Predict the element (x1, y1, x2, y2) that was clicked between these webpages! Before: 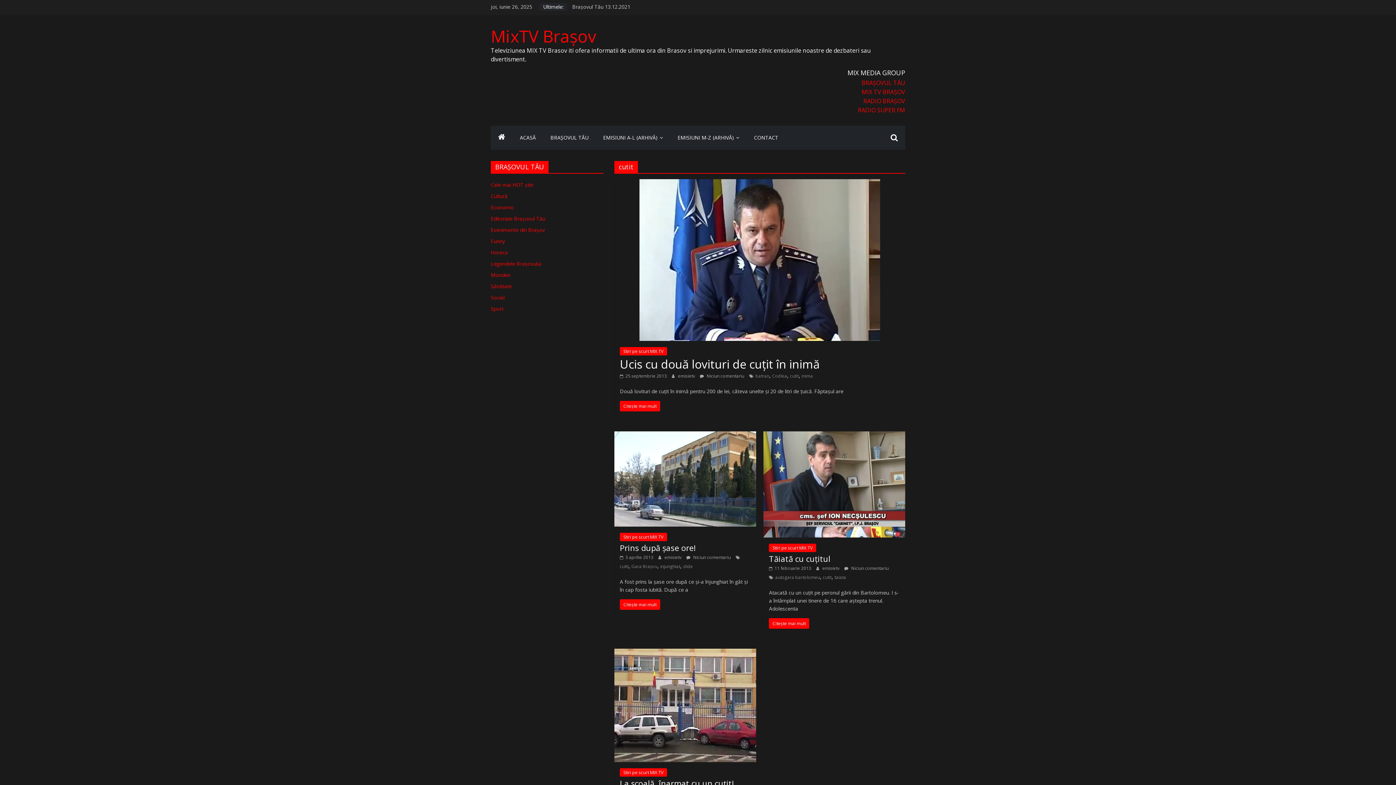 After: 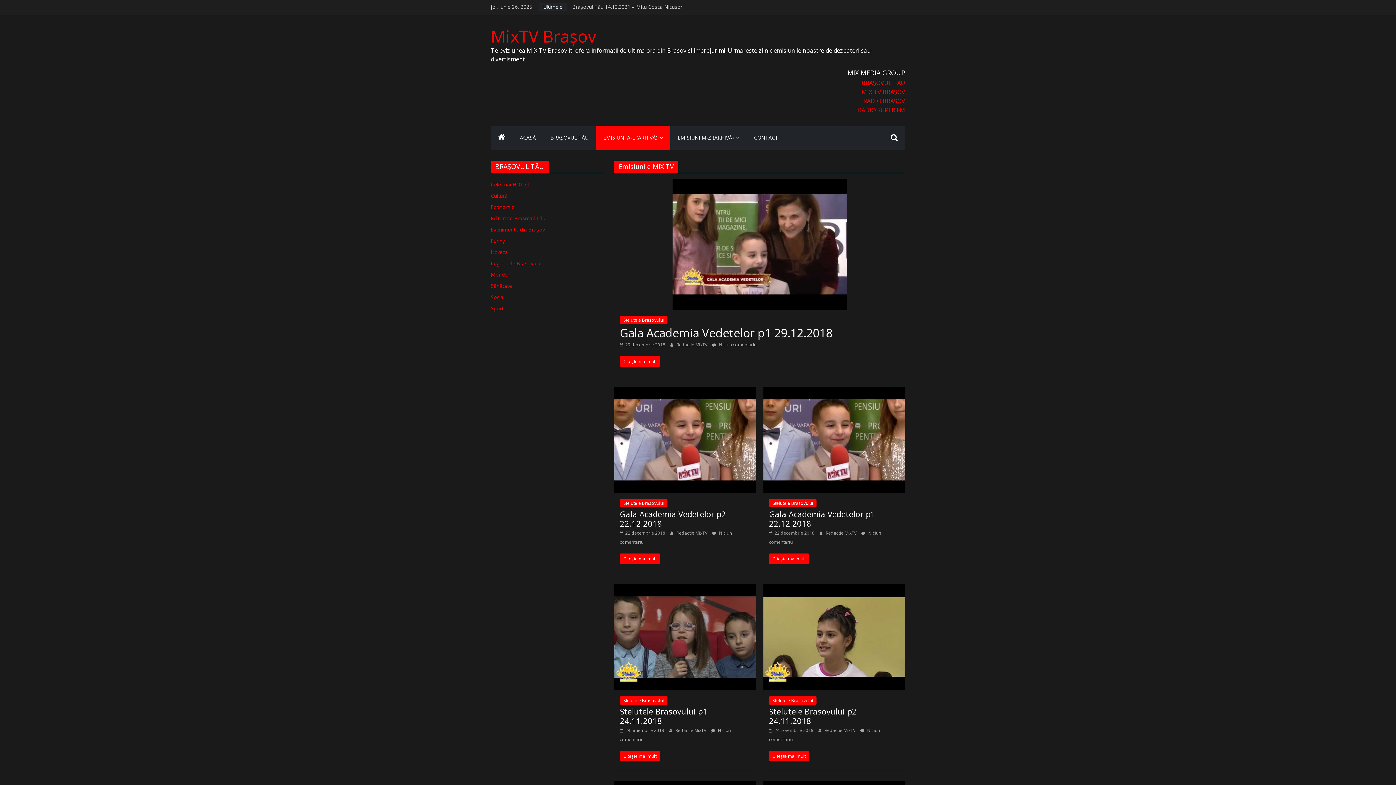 Action: bbox: (596, 125, 670, 149) label: EMISIUNI A-L (ARHIVĂ)